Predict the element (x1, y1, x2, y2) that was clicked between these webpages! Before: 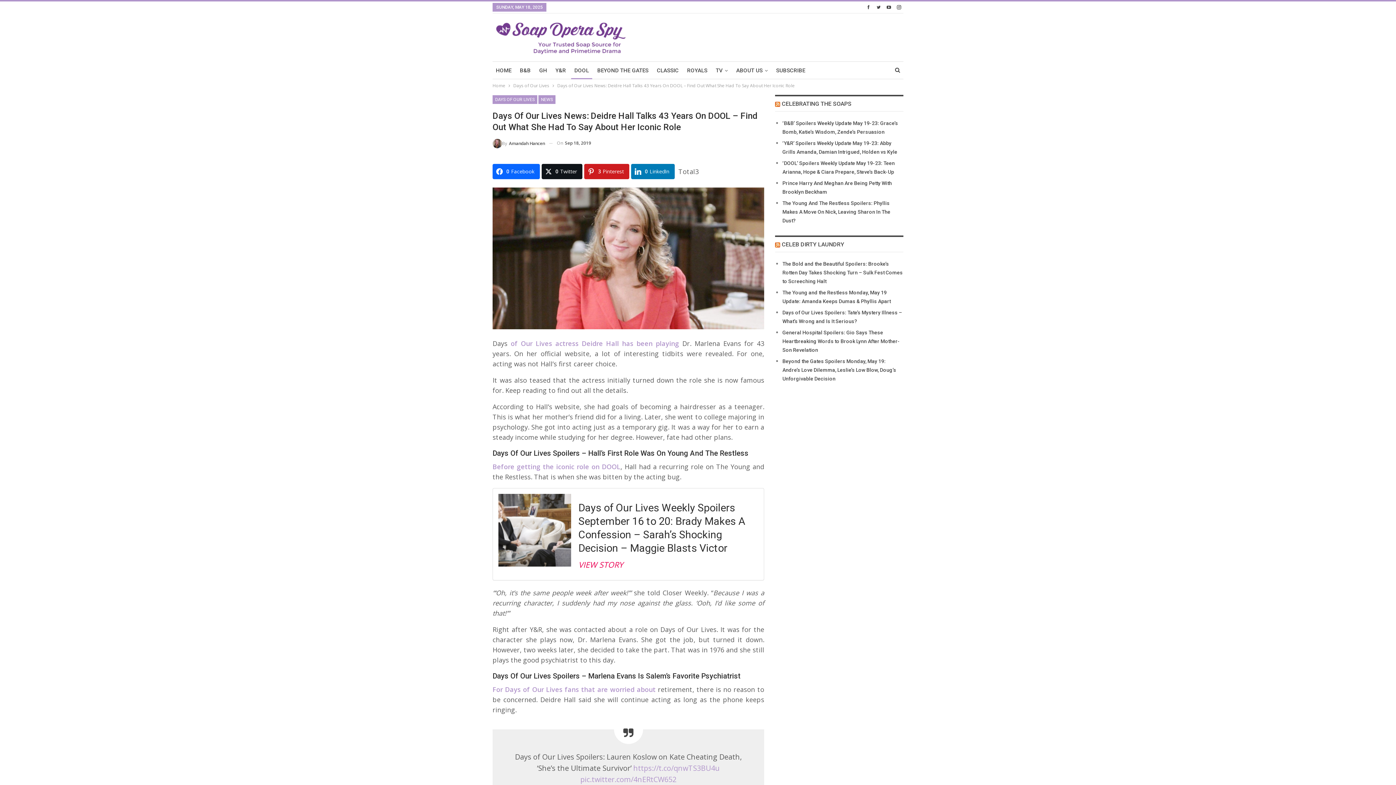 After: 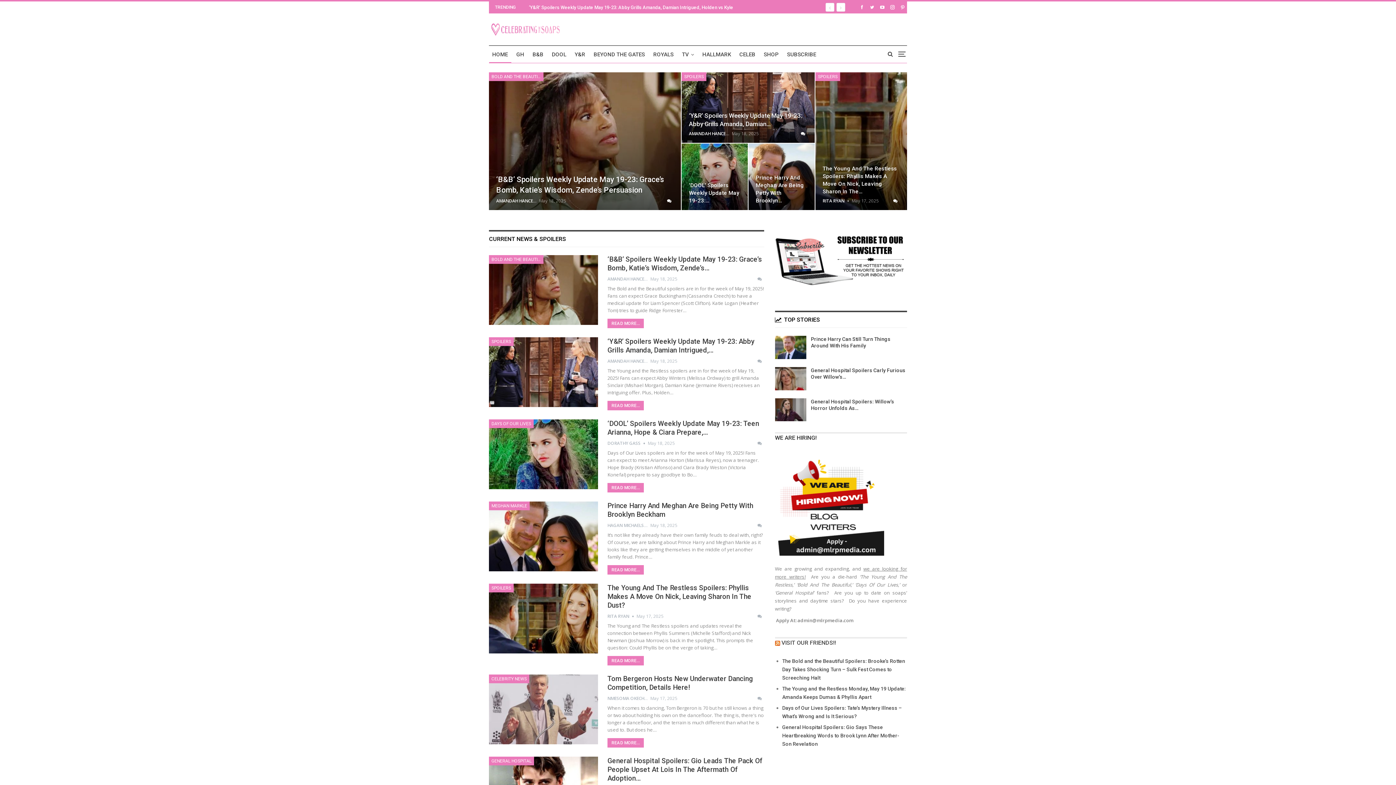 Action: bbox: (781, 100, 851, 107) label: CELEBRATING THE SOAPS